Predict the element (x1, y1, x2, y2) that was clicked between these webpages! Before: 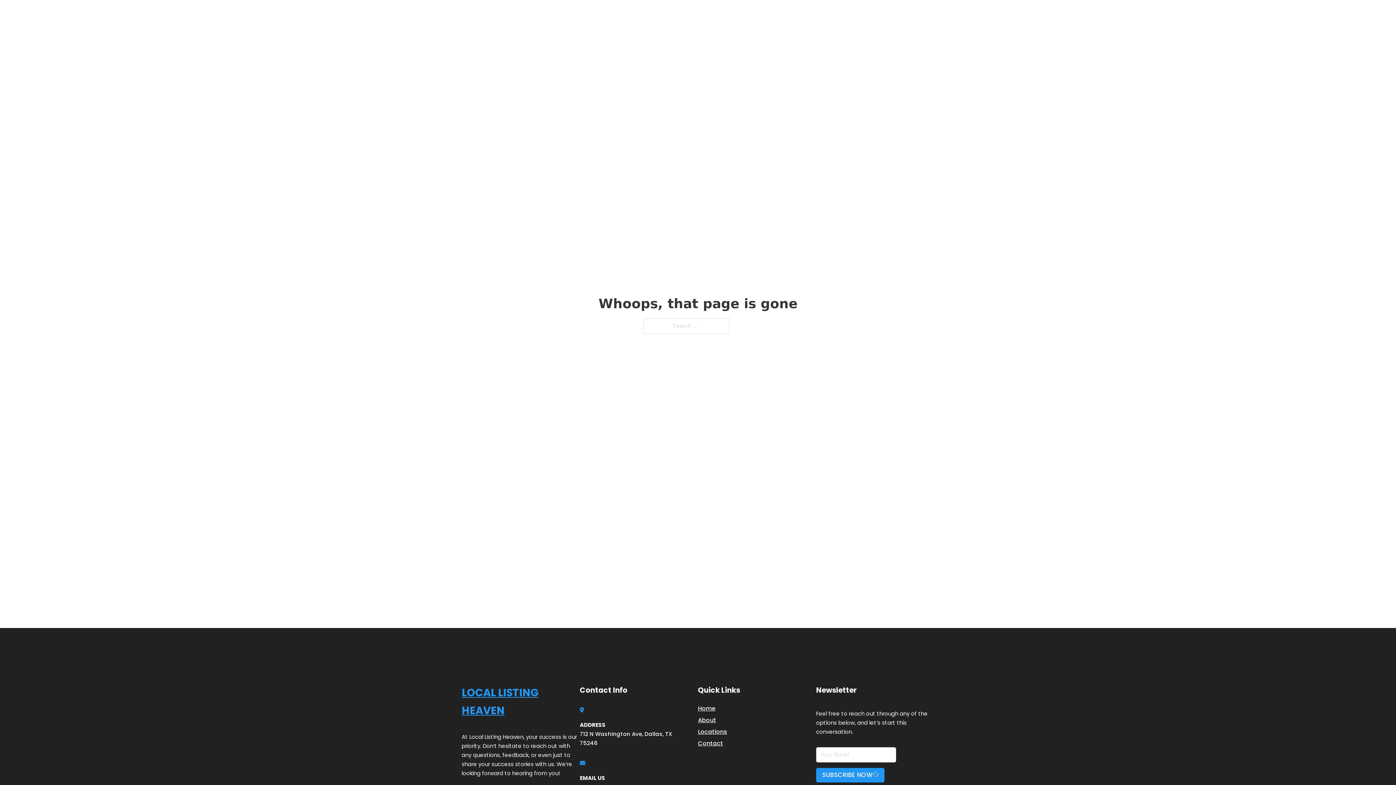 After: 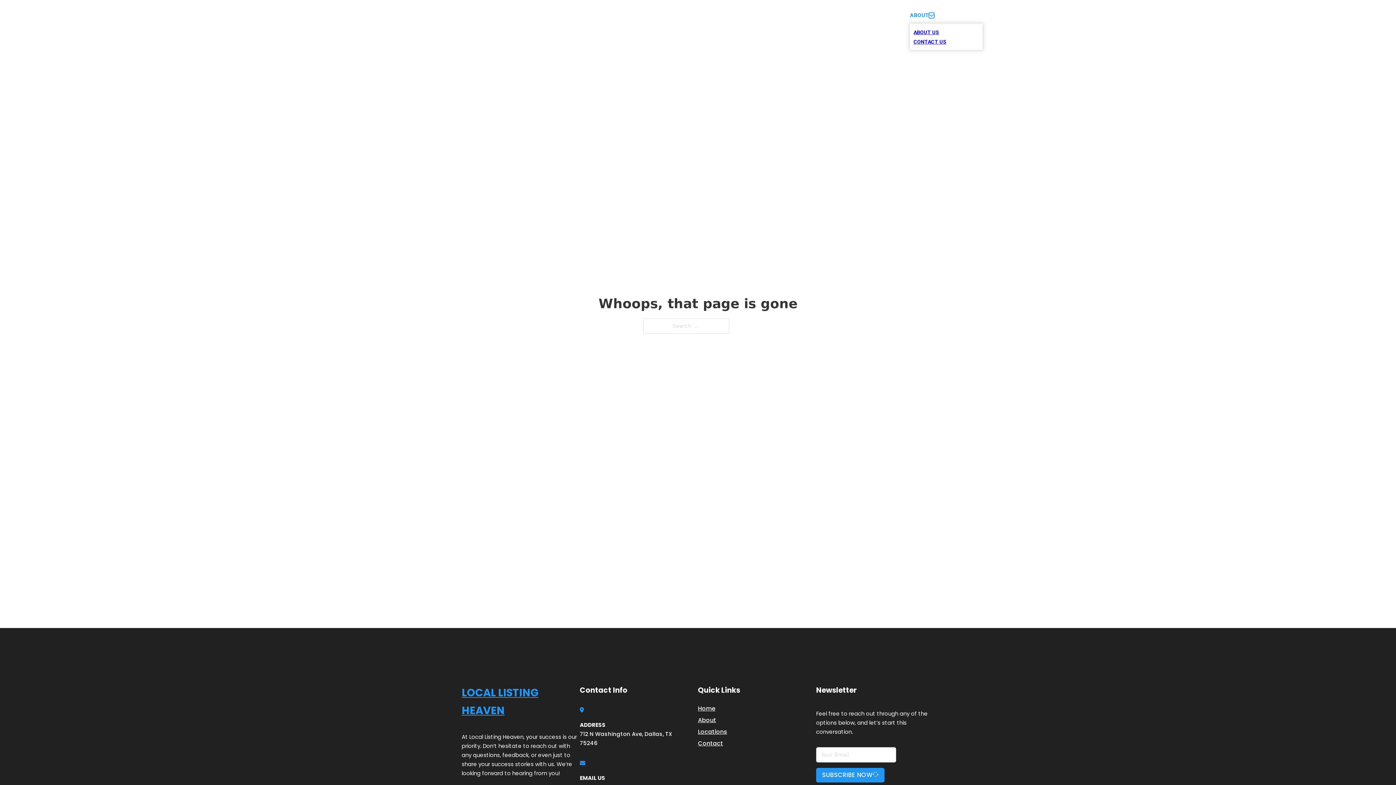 Action: label: Toggle dropdown bbox: (929, 12, 934, 18)